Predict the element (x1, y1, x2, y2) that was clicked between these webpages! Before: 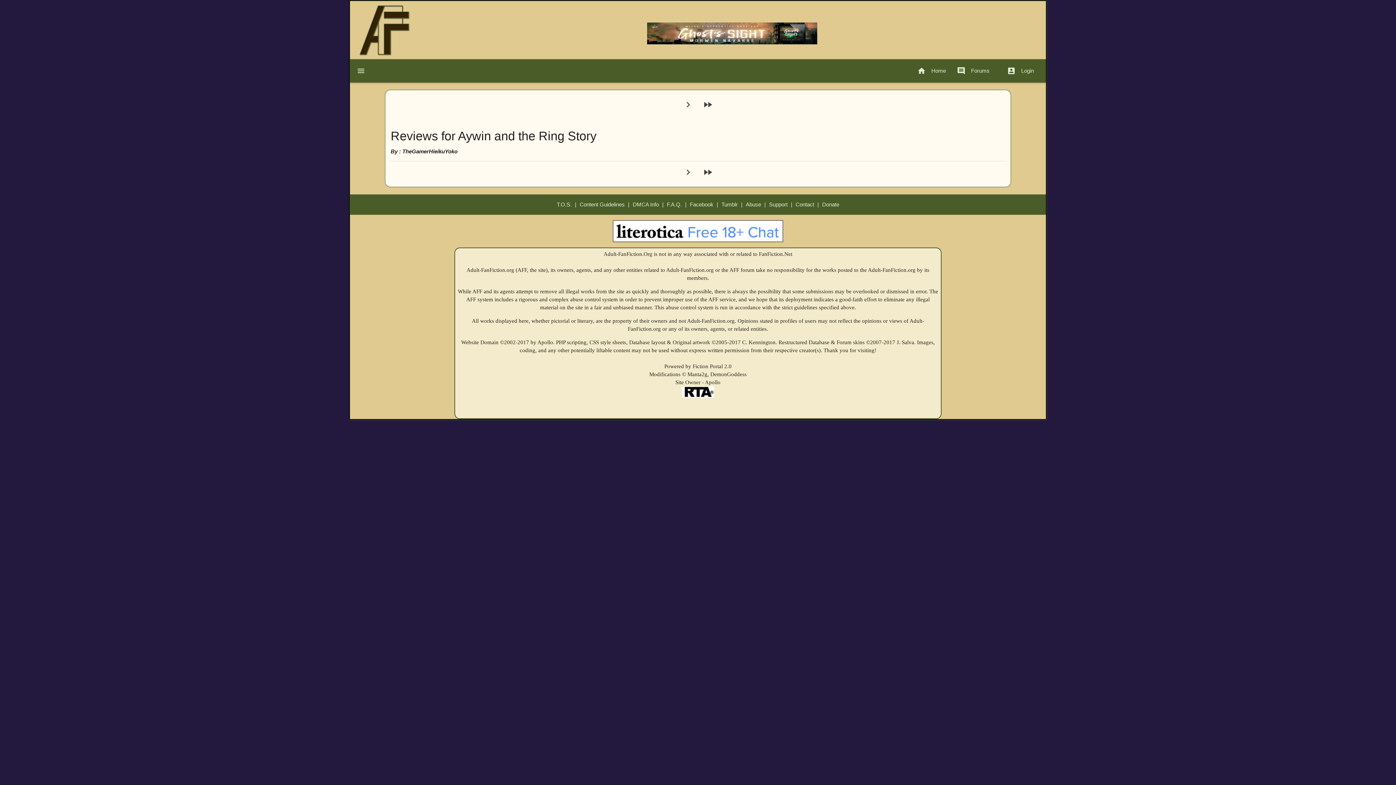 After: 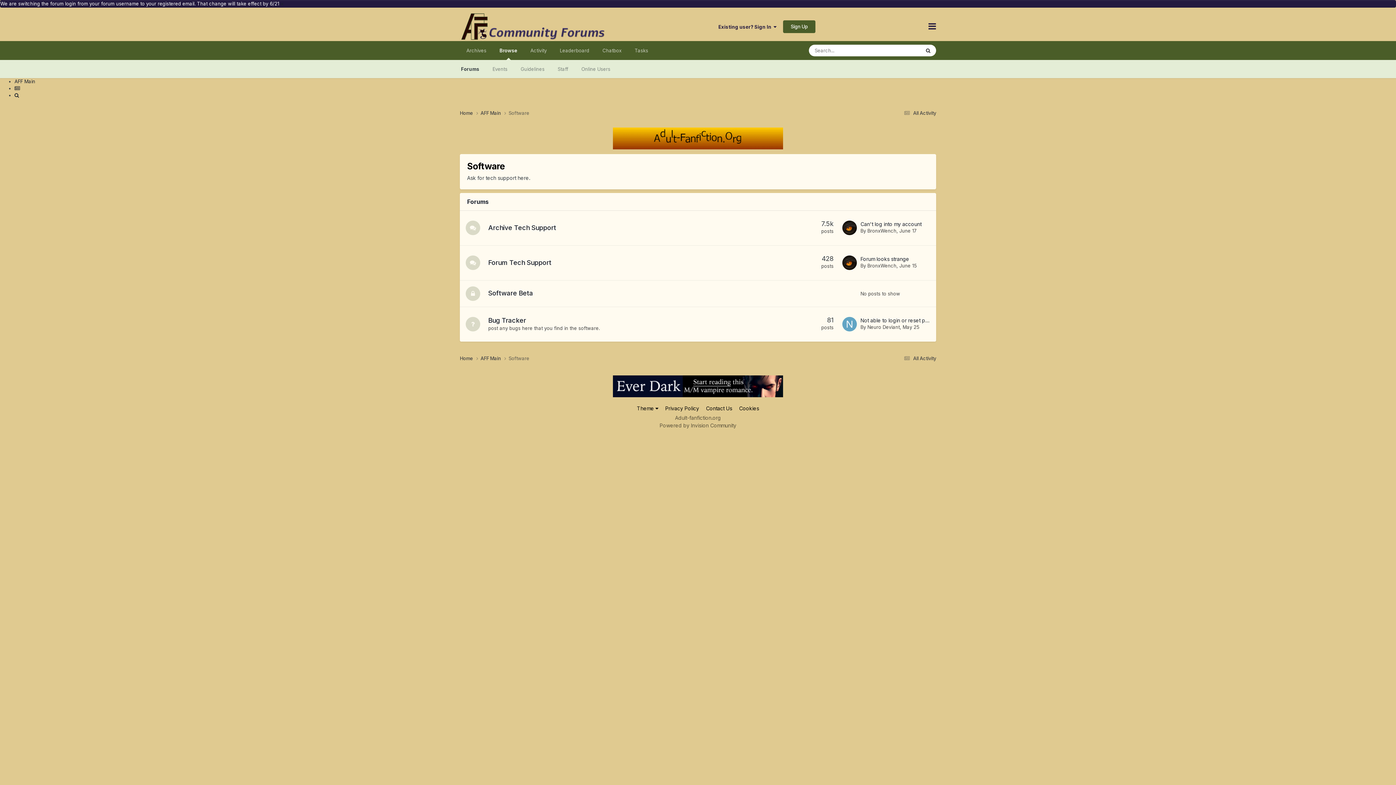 Action: label: Support bbox: (767, 197, 789, 211)